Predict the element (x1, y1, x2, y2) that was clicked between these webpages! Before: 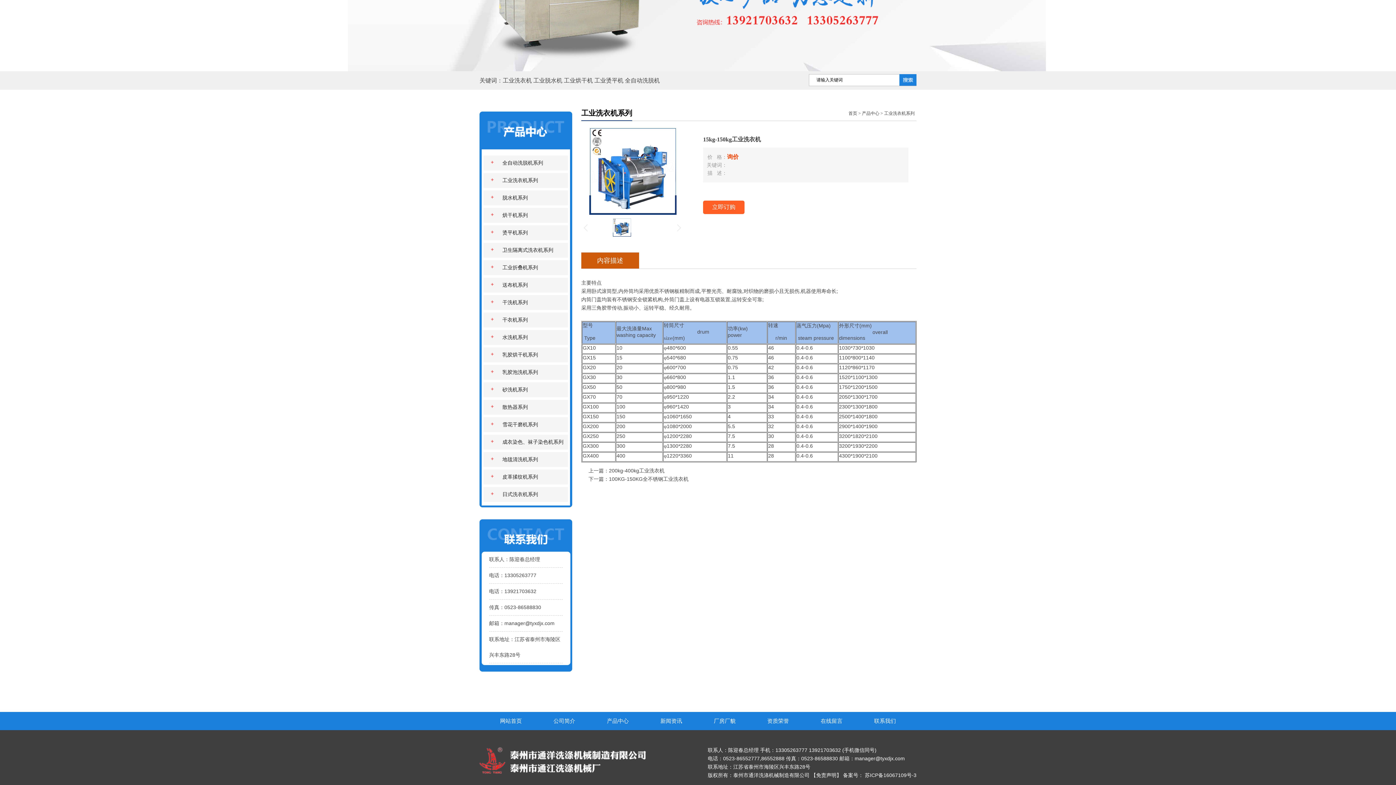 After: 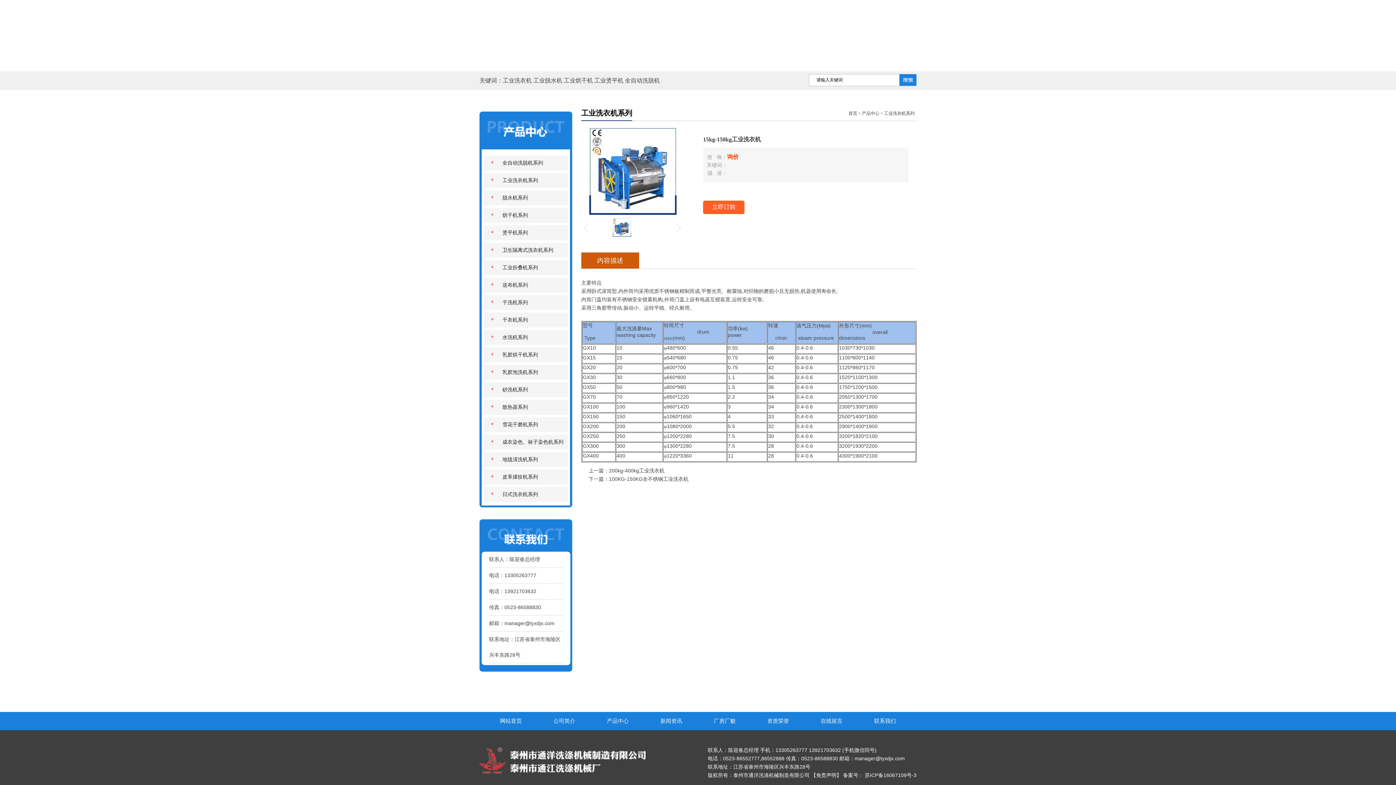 Action: bbox: (589, 167, 676, 173)